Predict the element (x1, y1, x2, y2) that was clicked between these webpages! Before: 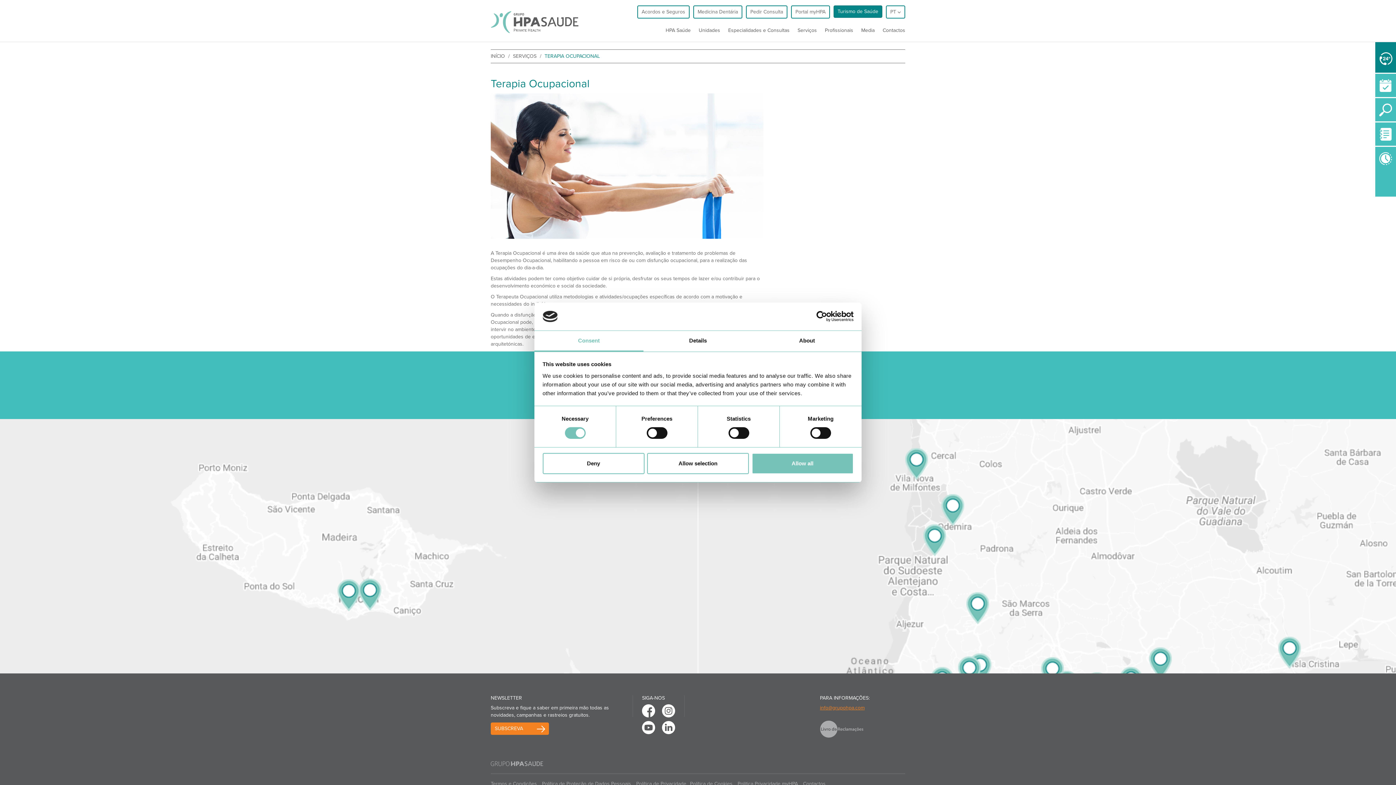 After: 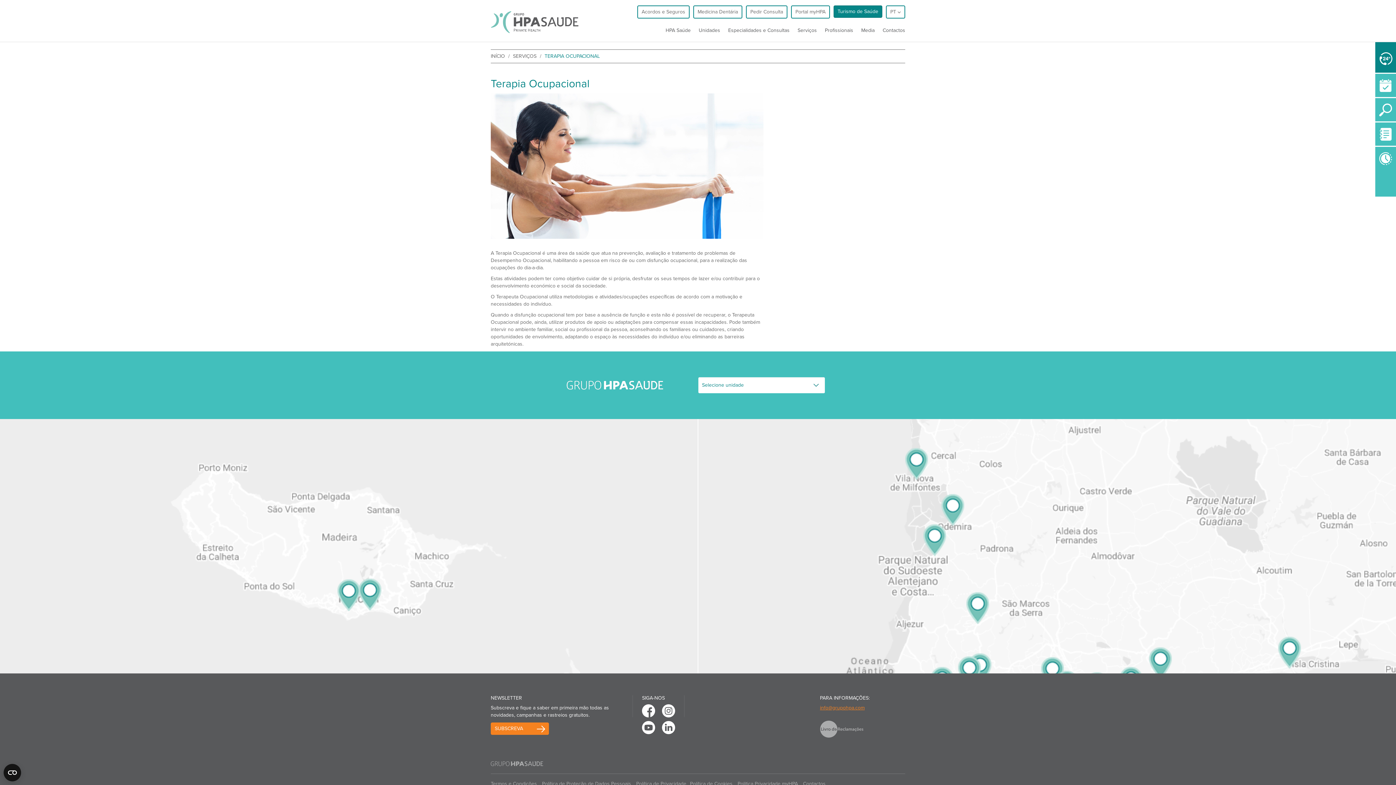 Action: bbox: (647, 453, 749, 474) label: Allow selection